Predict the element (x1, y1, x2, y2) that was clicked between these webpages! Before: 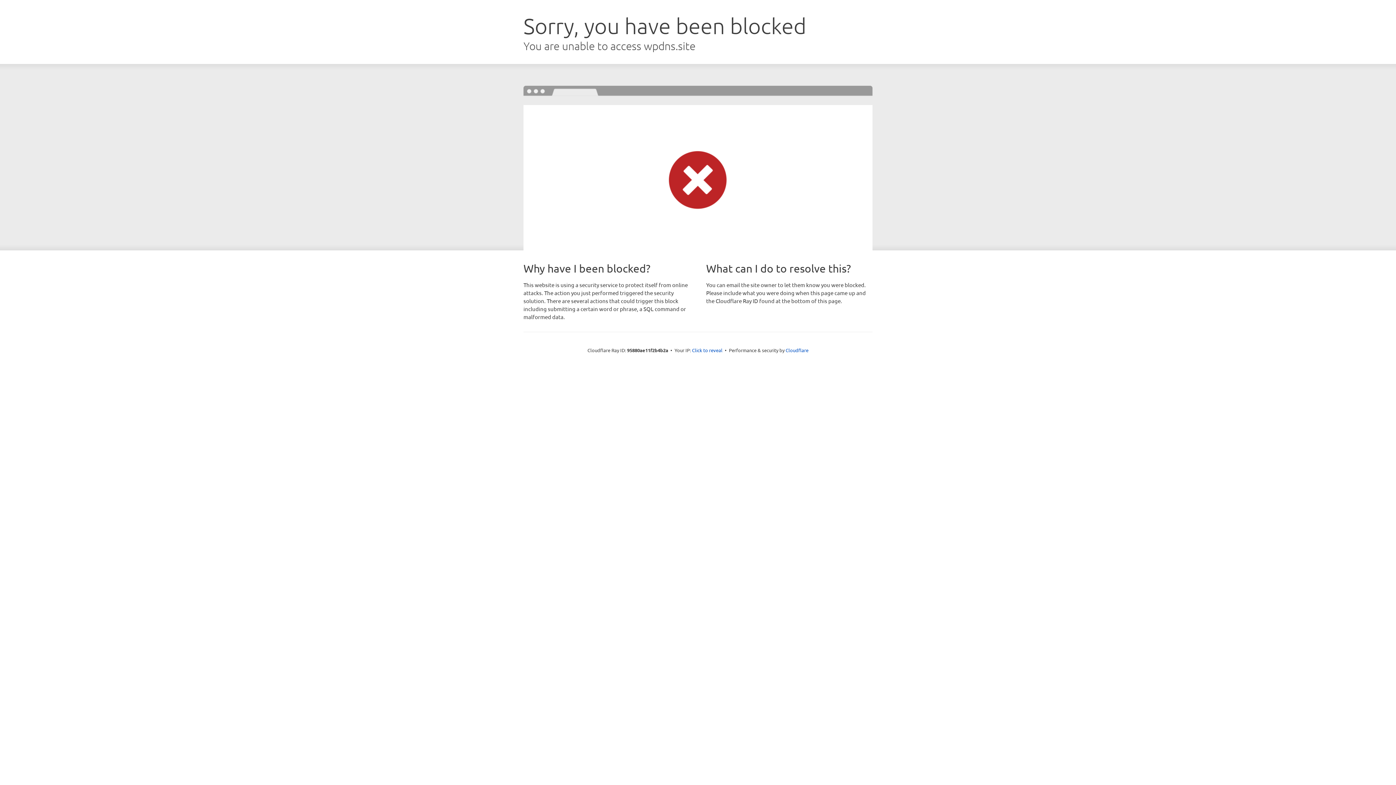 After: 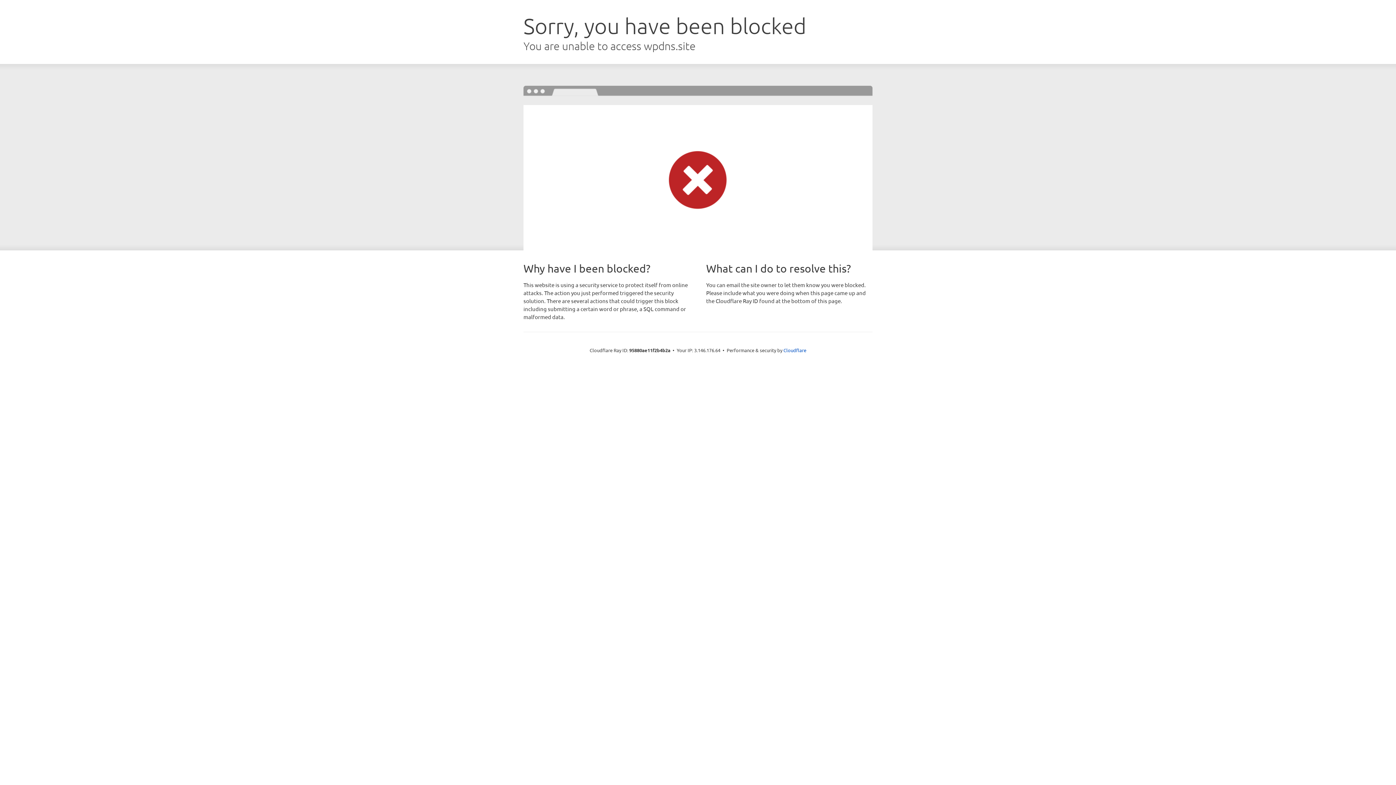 Action: bbox: (692, 346, 722, 353) label: Click to reveal